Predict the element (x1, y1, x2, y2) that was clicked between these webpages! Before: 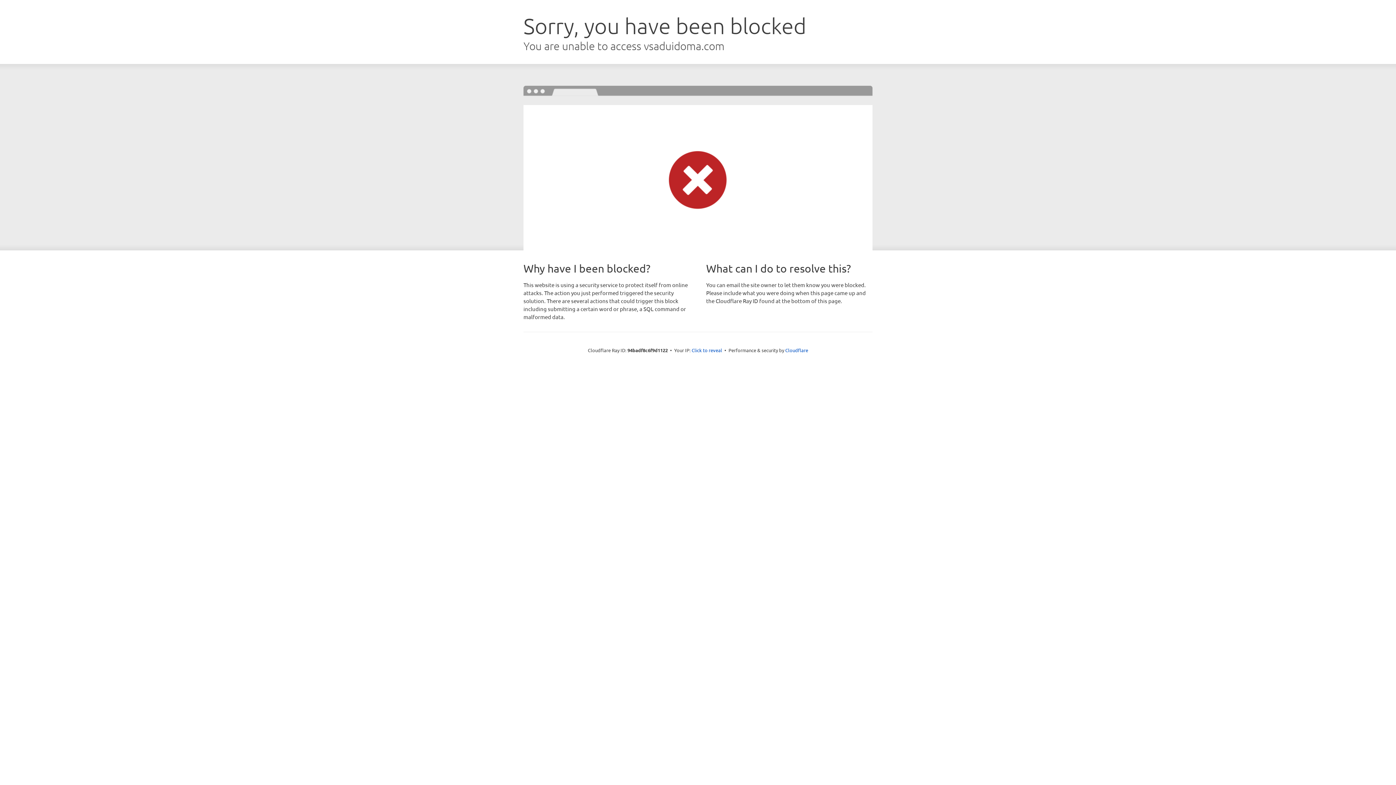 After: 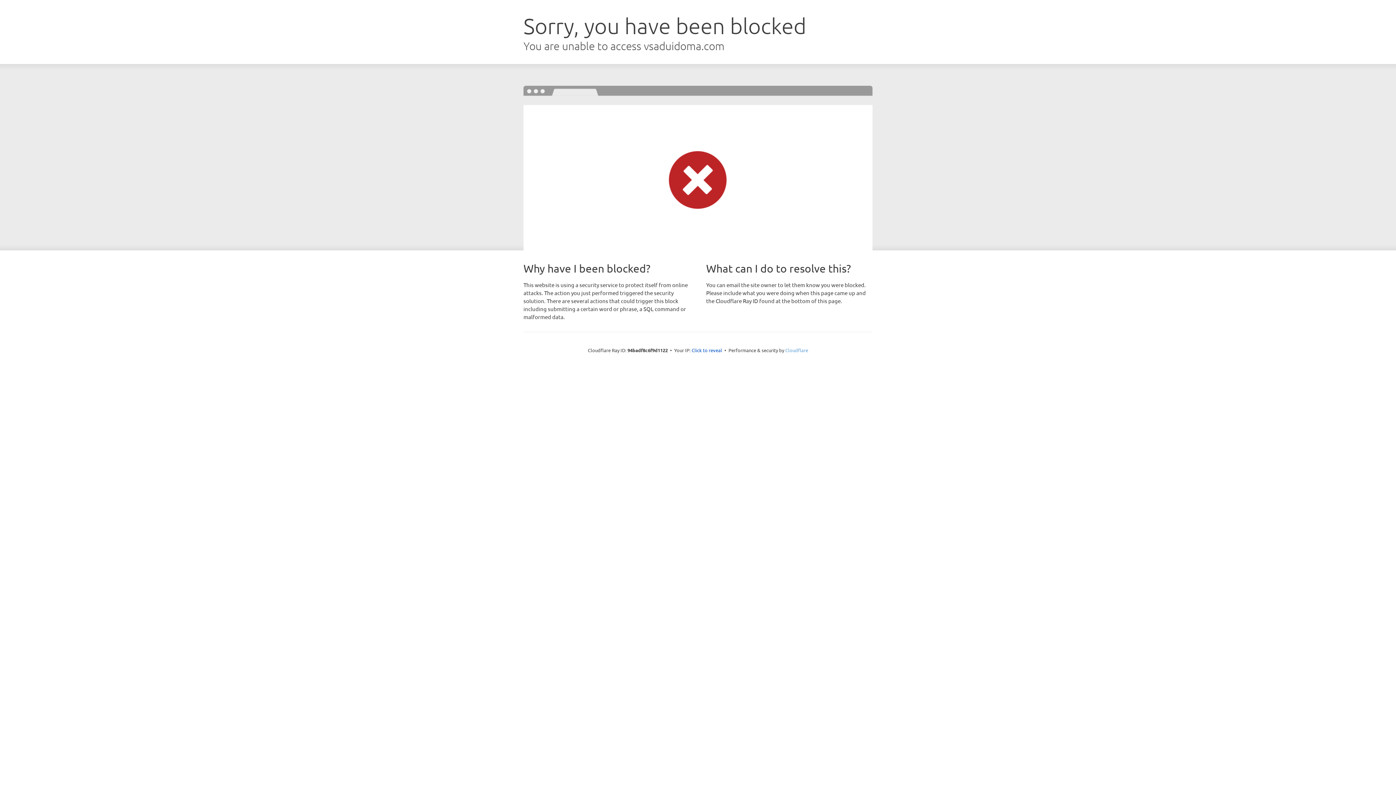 Action: label: Cloudflare bbox: (785, 347, 808, 353)